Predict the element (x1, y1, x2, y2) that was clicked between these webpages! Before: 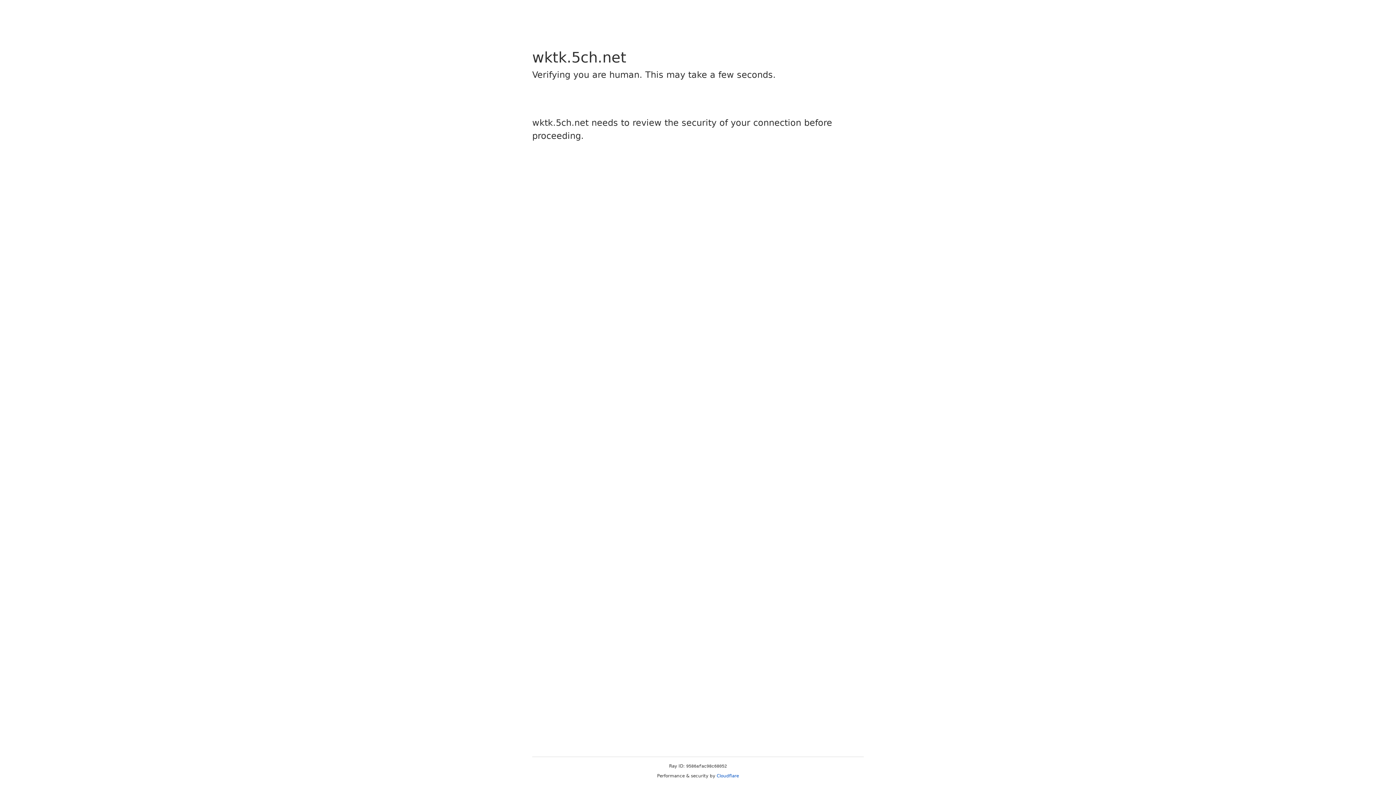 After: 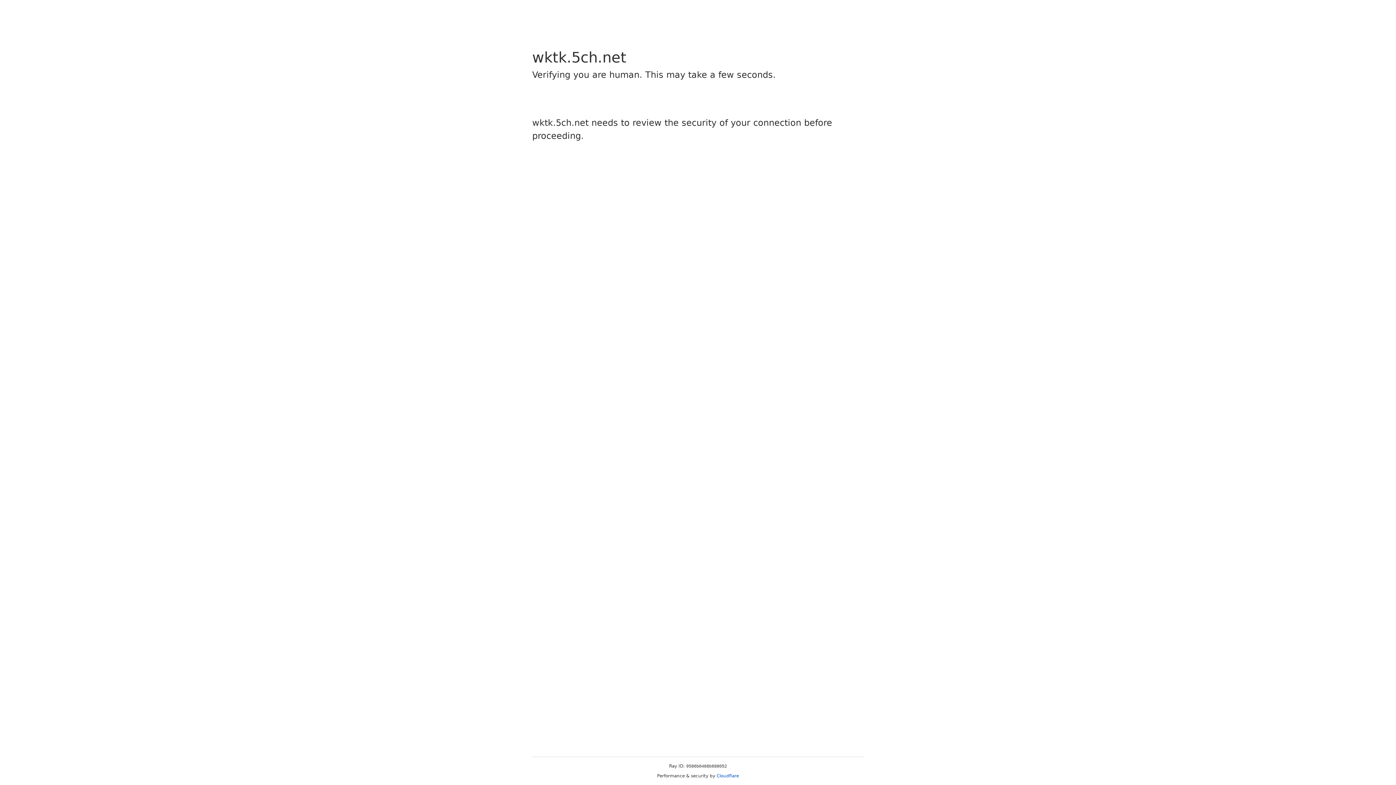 Action: label: Cloudflare bbox: (716, 773, 739, 778)